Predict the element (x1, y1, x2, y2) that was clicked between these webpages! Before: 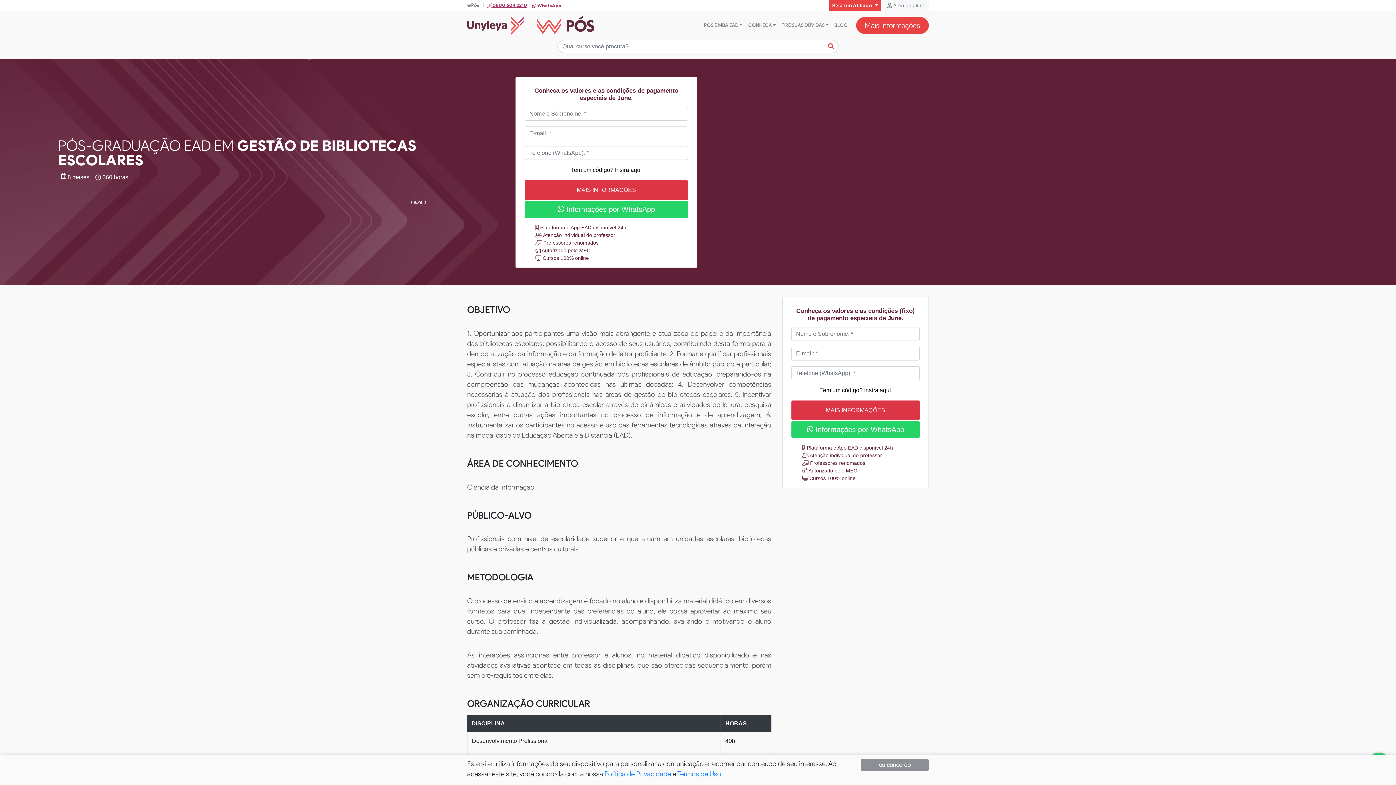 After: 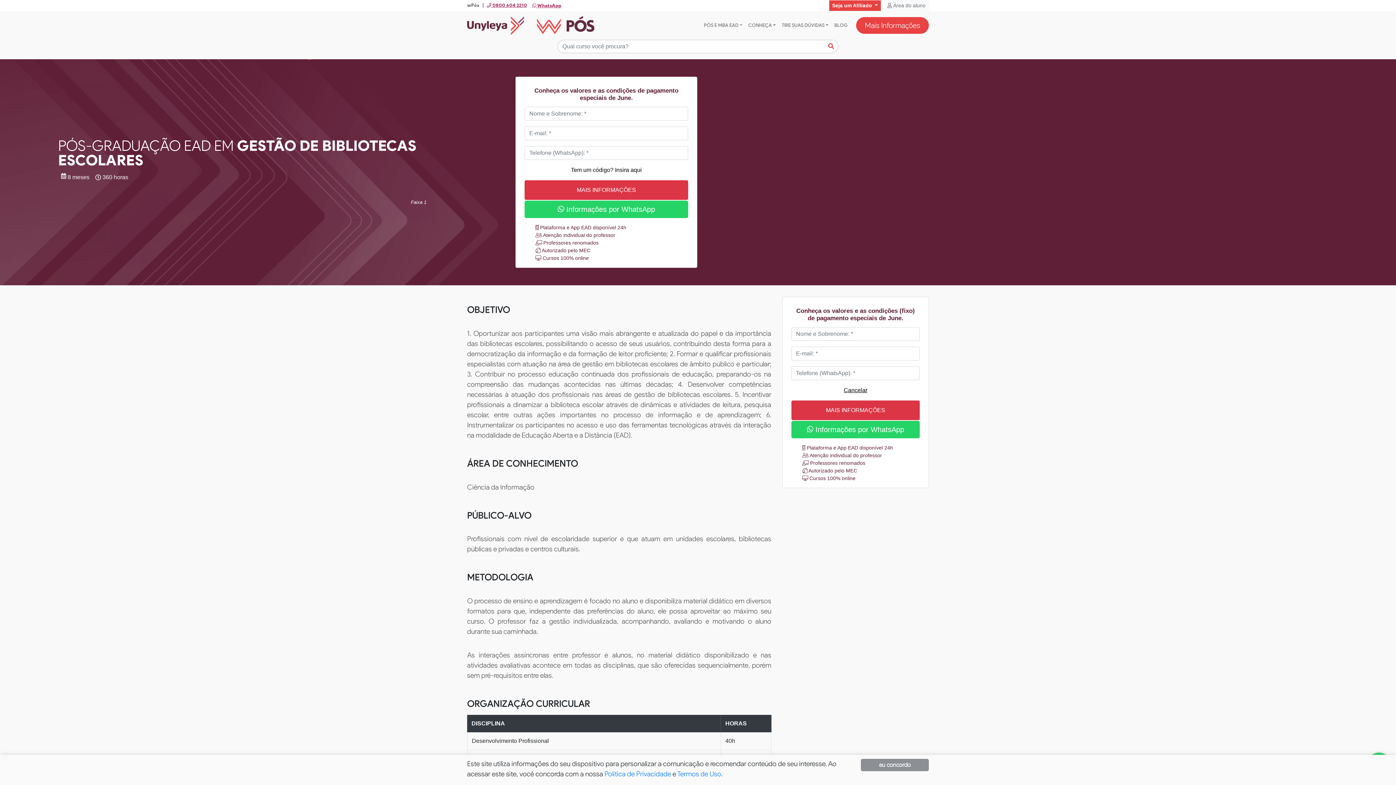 Action: label: Tem um código? Insira aqui bbox: (820, 387, 891, 393)